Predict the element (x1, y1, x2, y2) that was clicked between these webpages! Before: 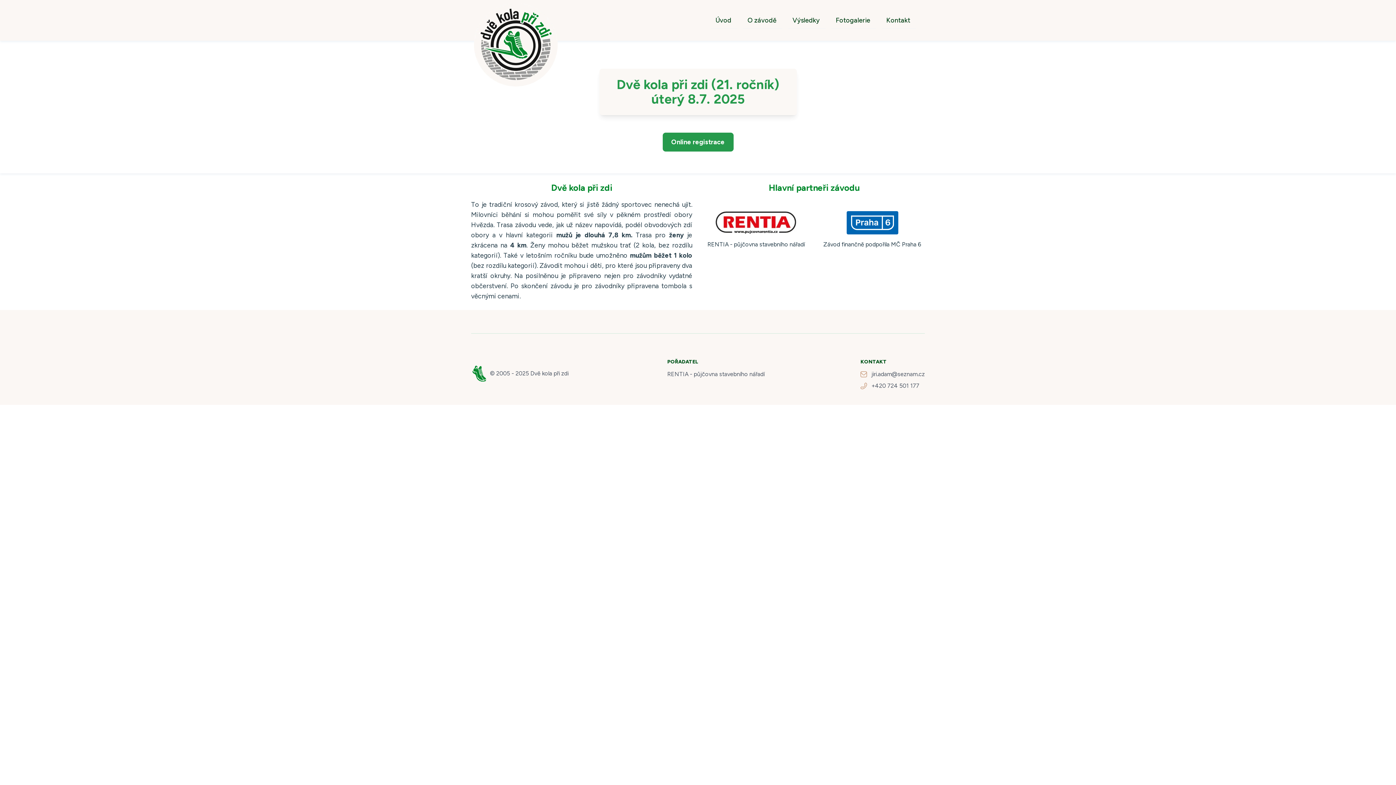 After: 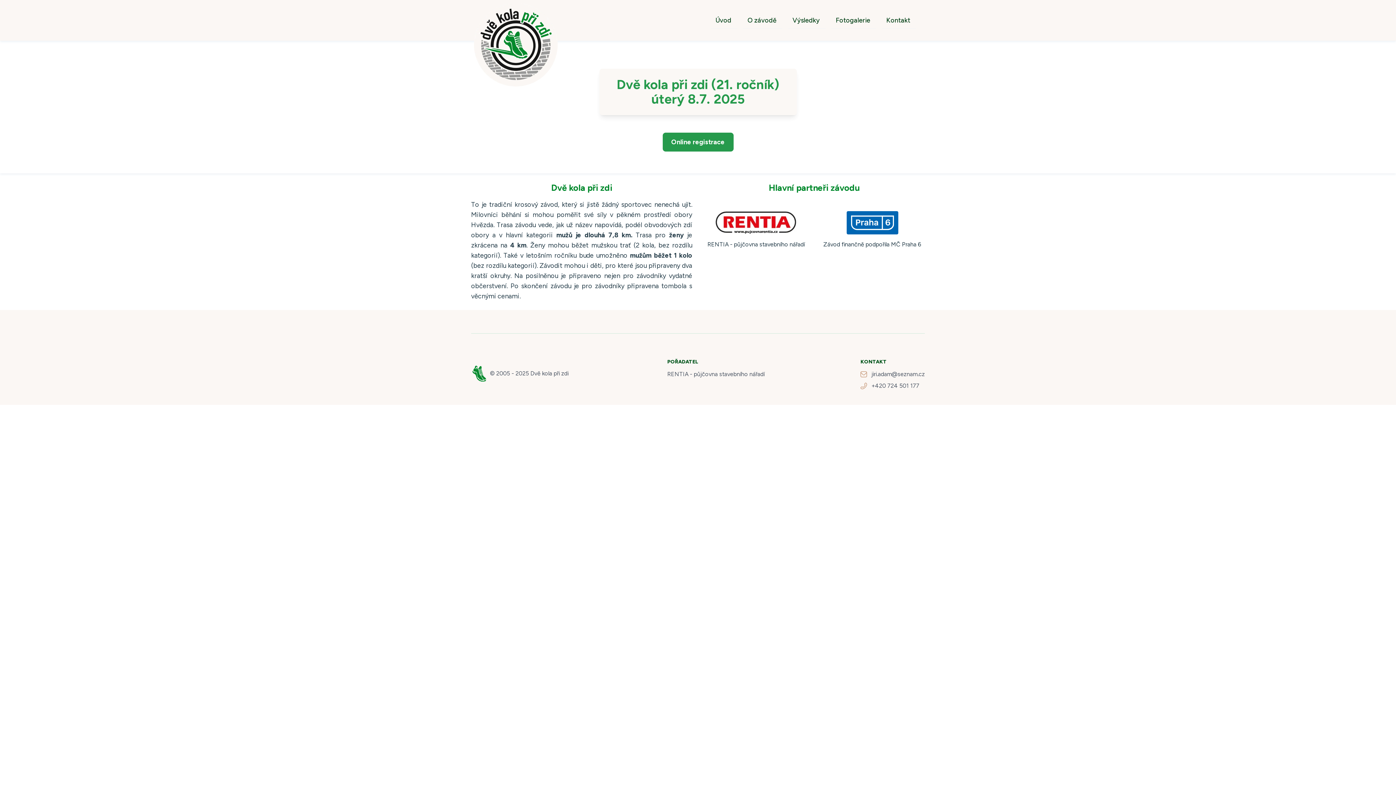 Action: bbox: (471, 365, 487, 381)